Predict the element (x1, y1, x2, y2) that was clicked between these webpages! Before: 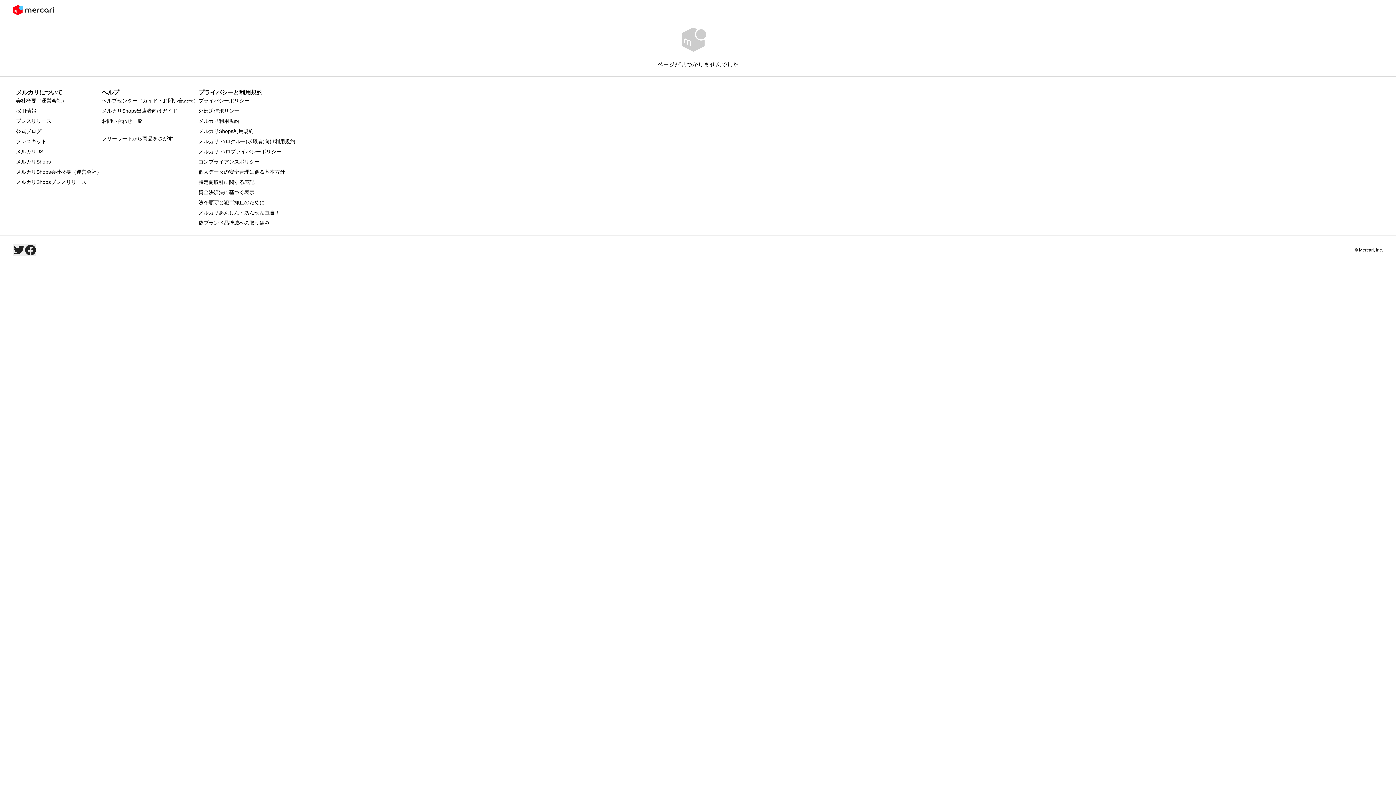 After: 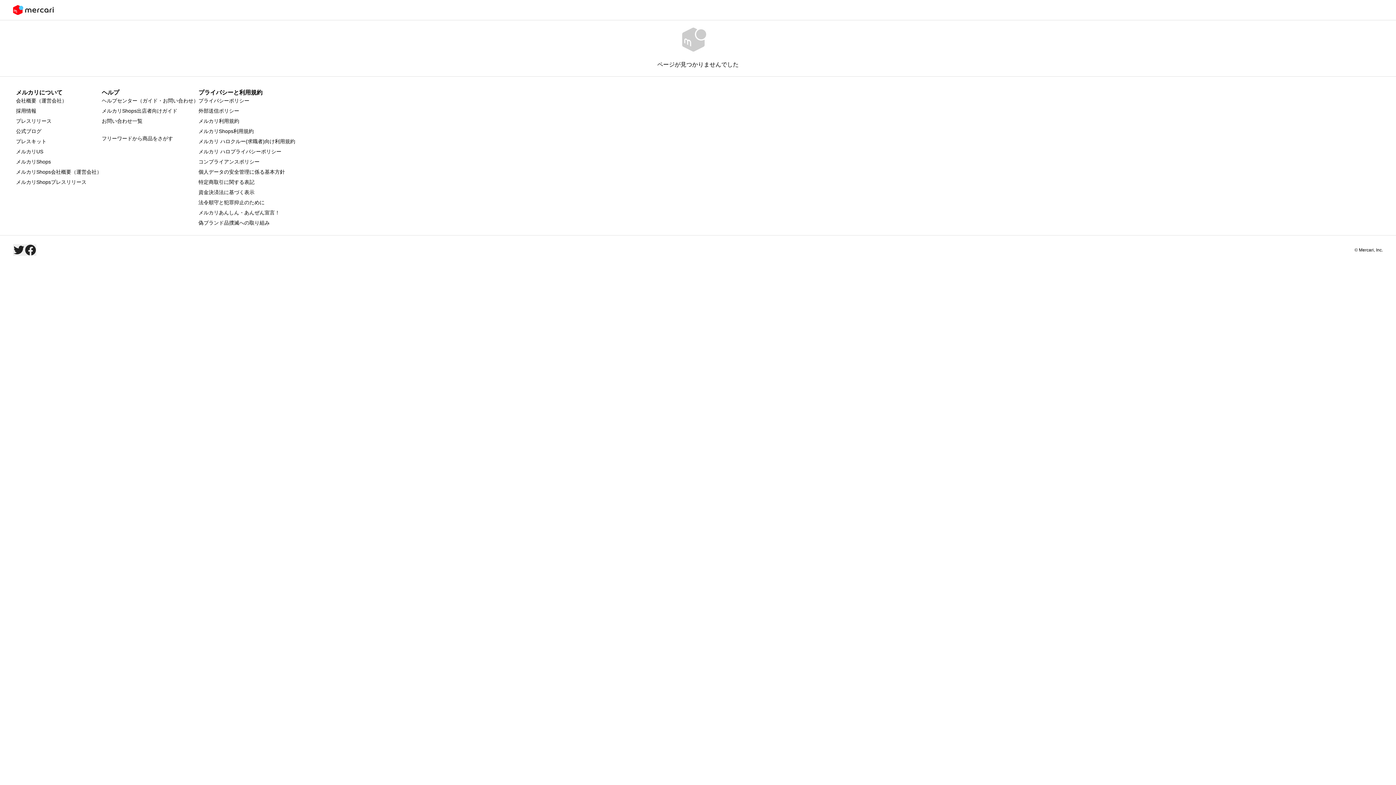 Action: label: メルカリ利用規約 bbox: (198, 118, 239, 124)